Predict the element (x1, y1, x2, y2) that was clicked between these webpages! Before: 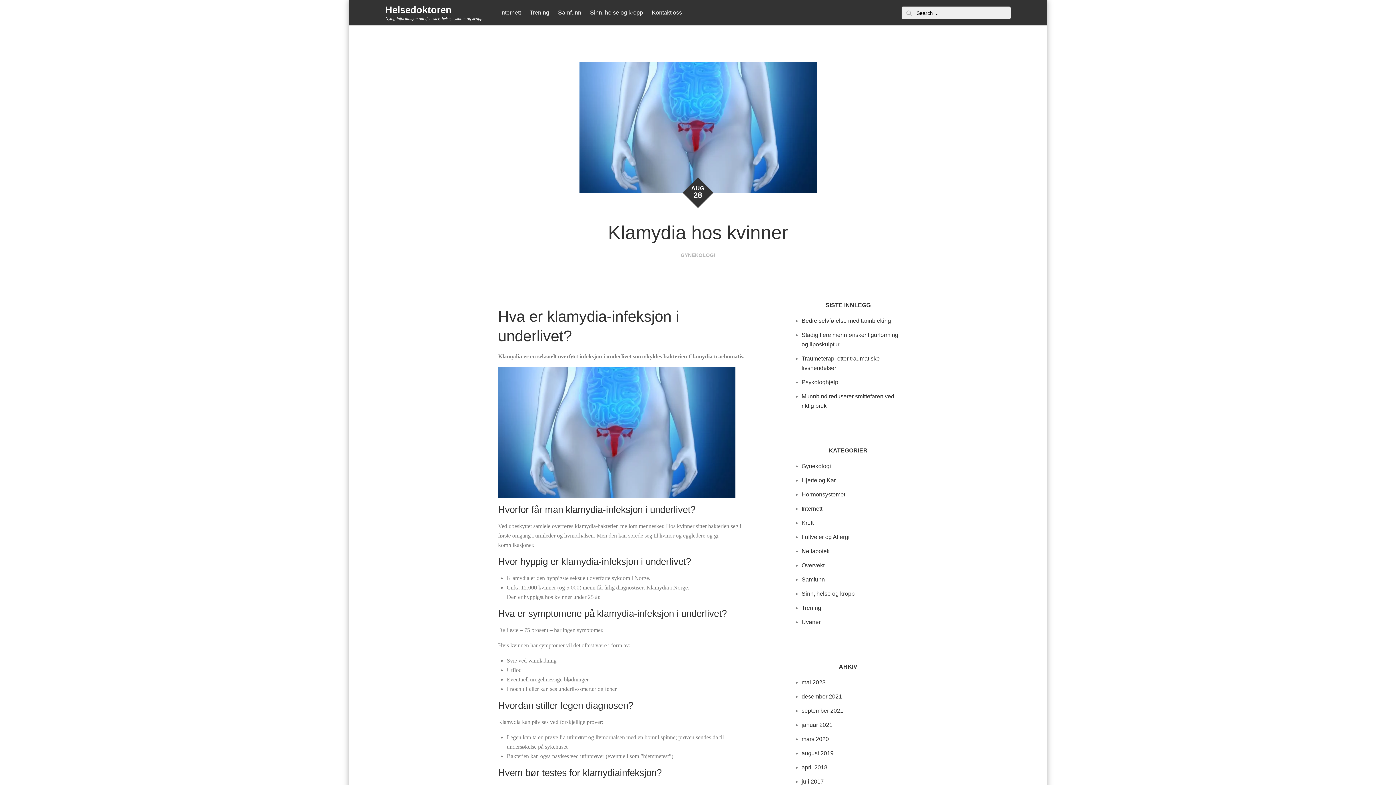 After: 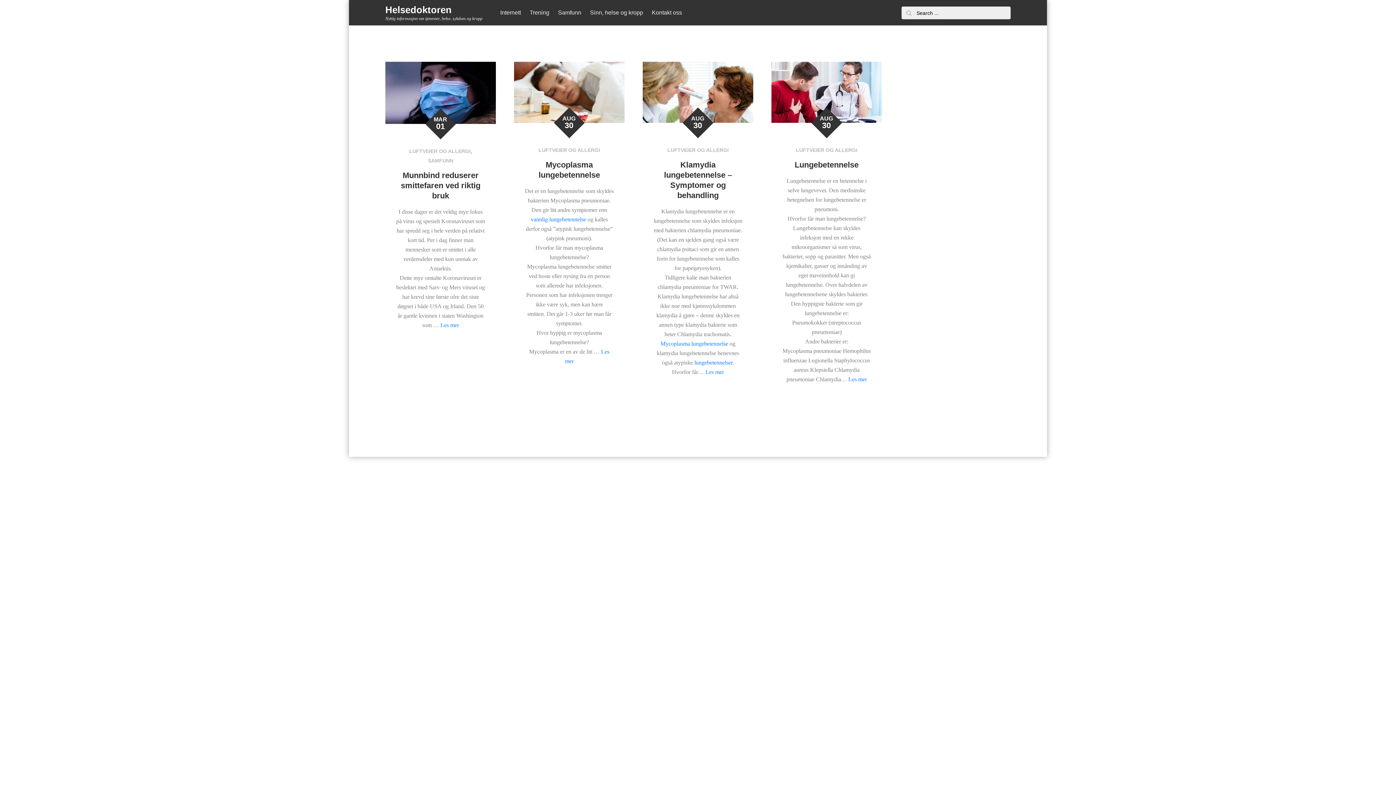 Action: bbox: (801, 534, 849, 540) label: Luftveier og Allergi